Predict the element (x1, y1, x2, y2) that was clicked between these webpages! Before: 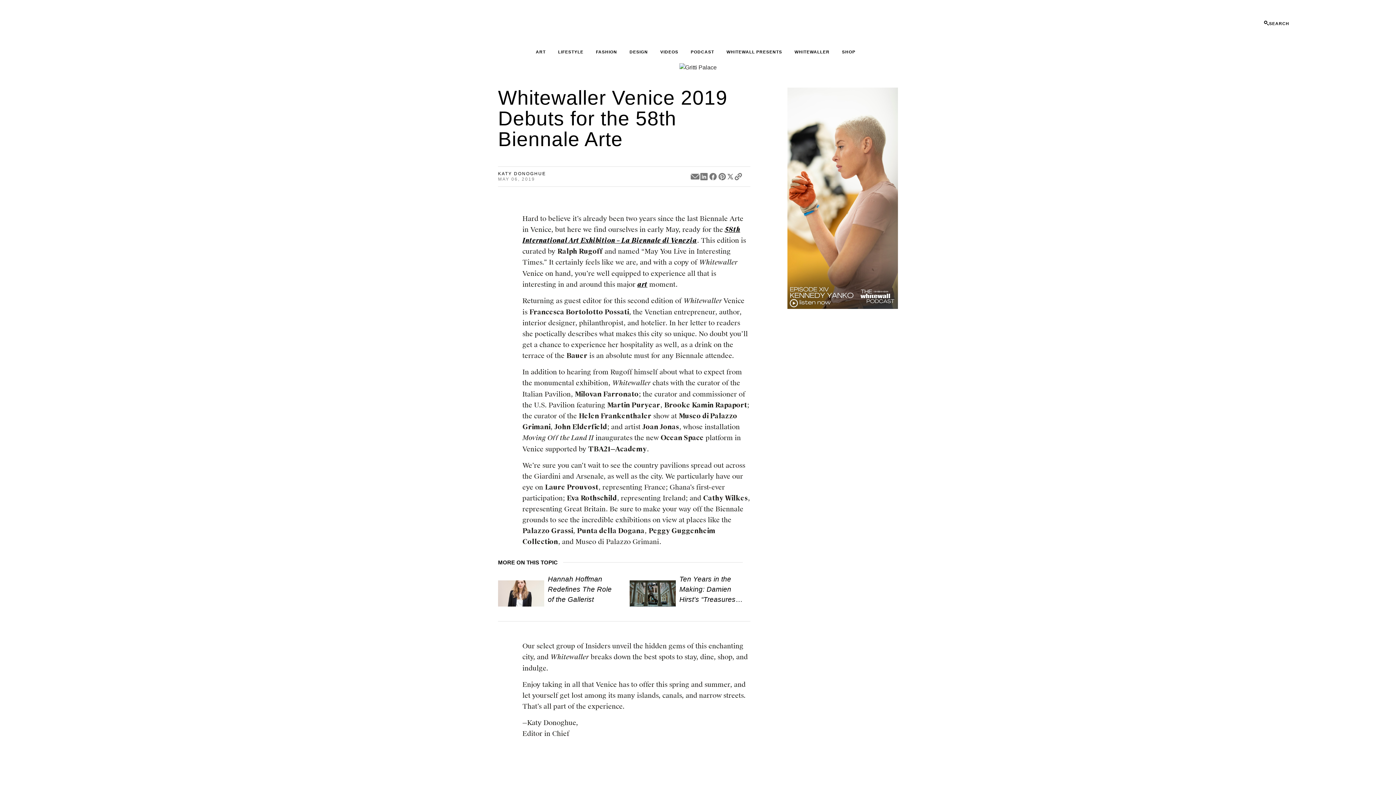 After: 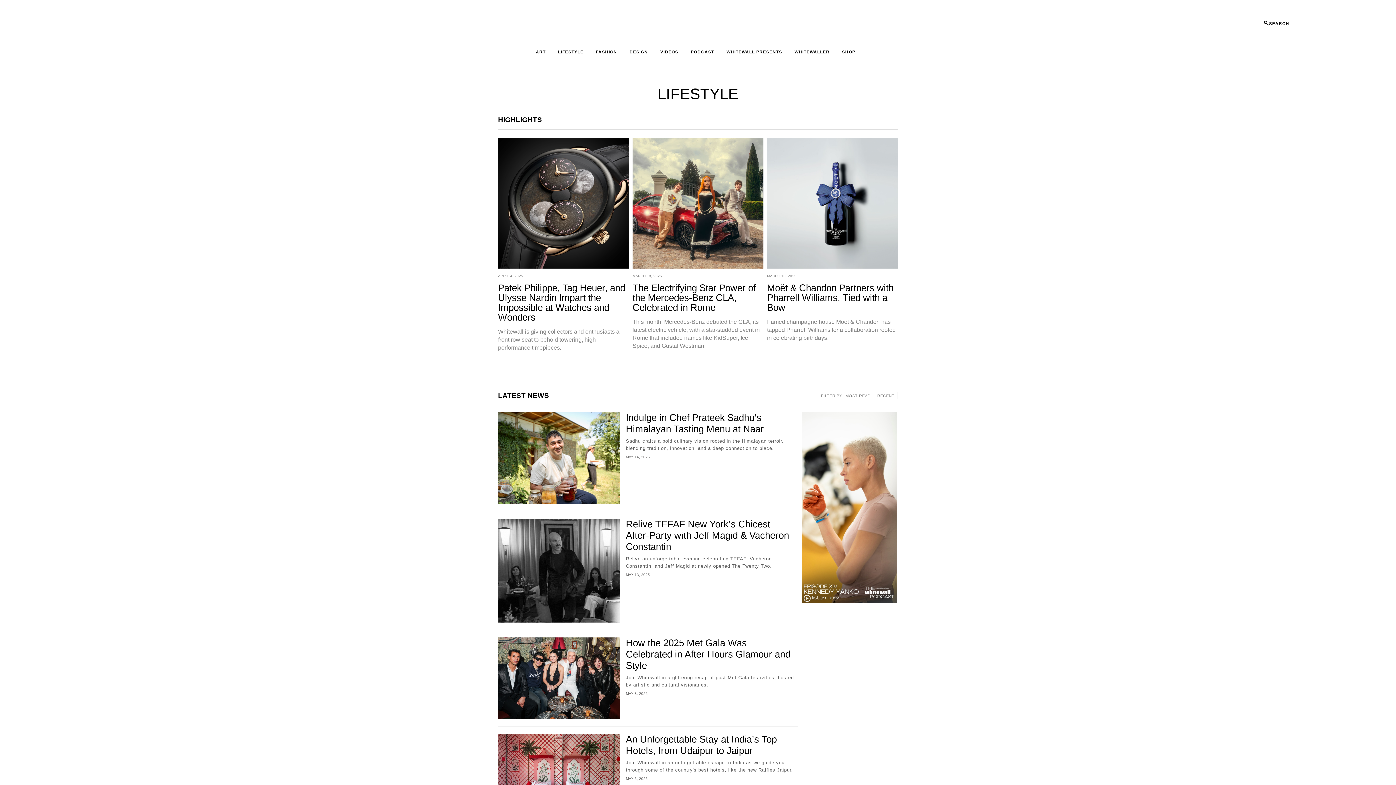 Action: bbox: (557, 48, 584, 56) label: LIFESTYLE